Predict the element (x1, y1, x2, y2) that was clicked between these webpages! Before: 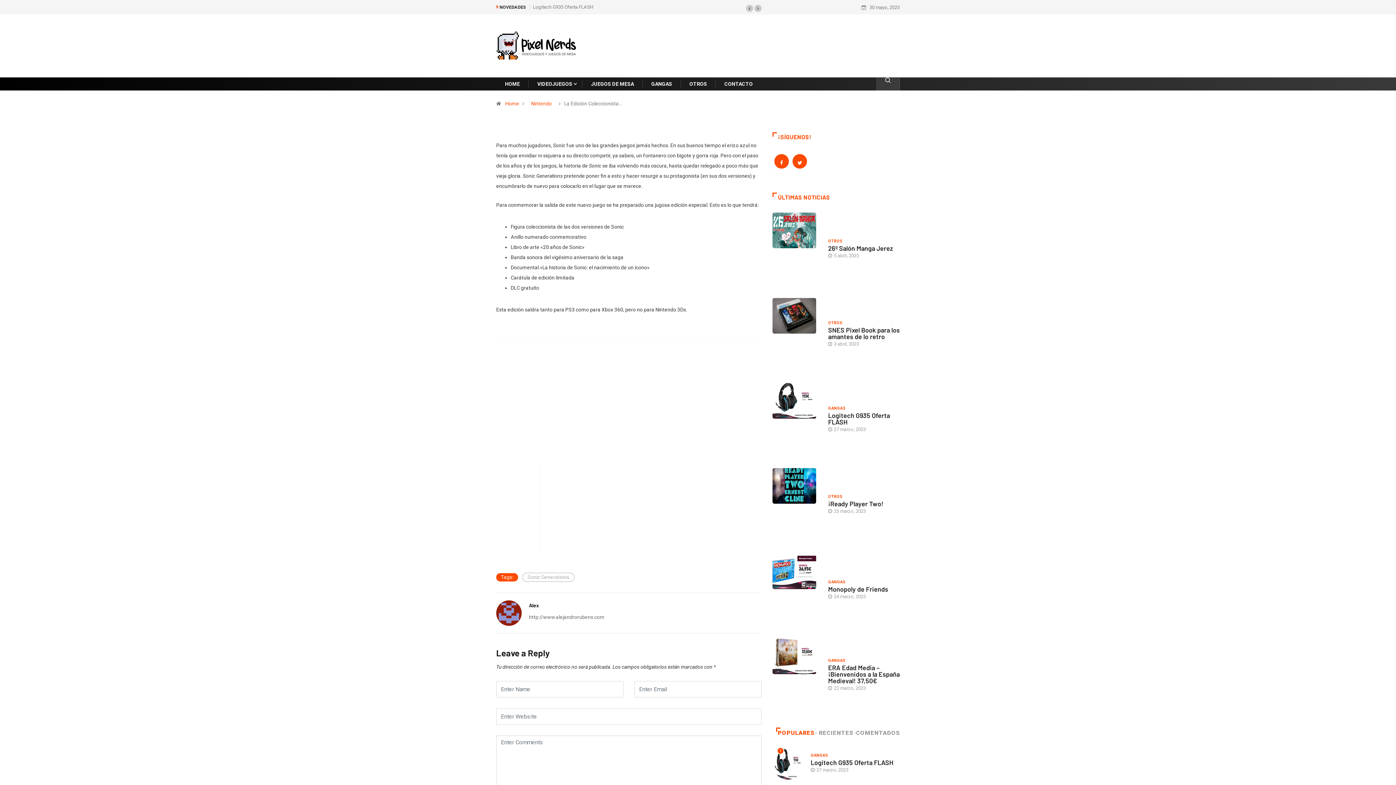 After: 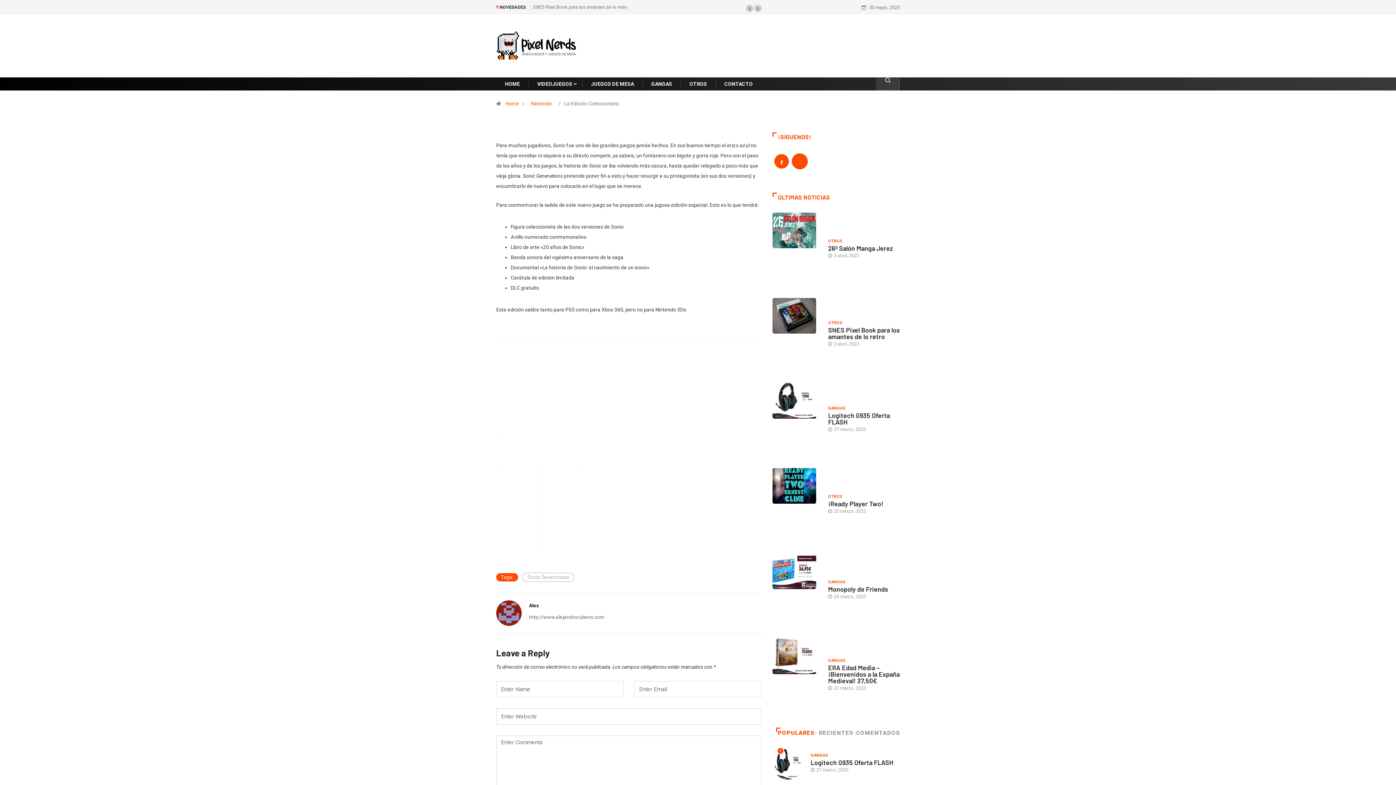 Action: bbox: (792, 154, 807, 168)